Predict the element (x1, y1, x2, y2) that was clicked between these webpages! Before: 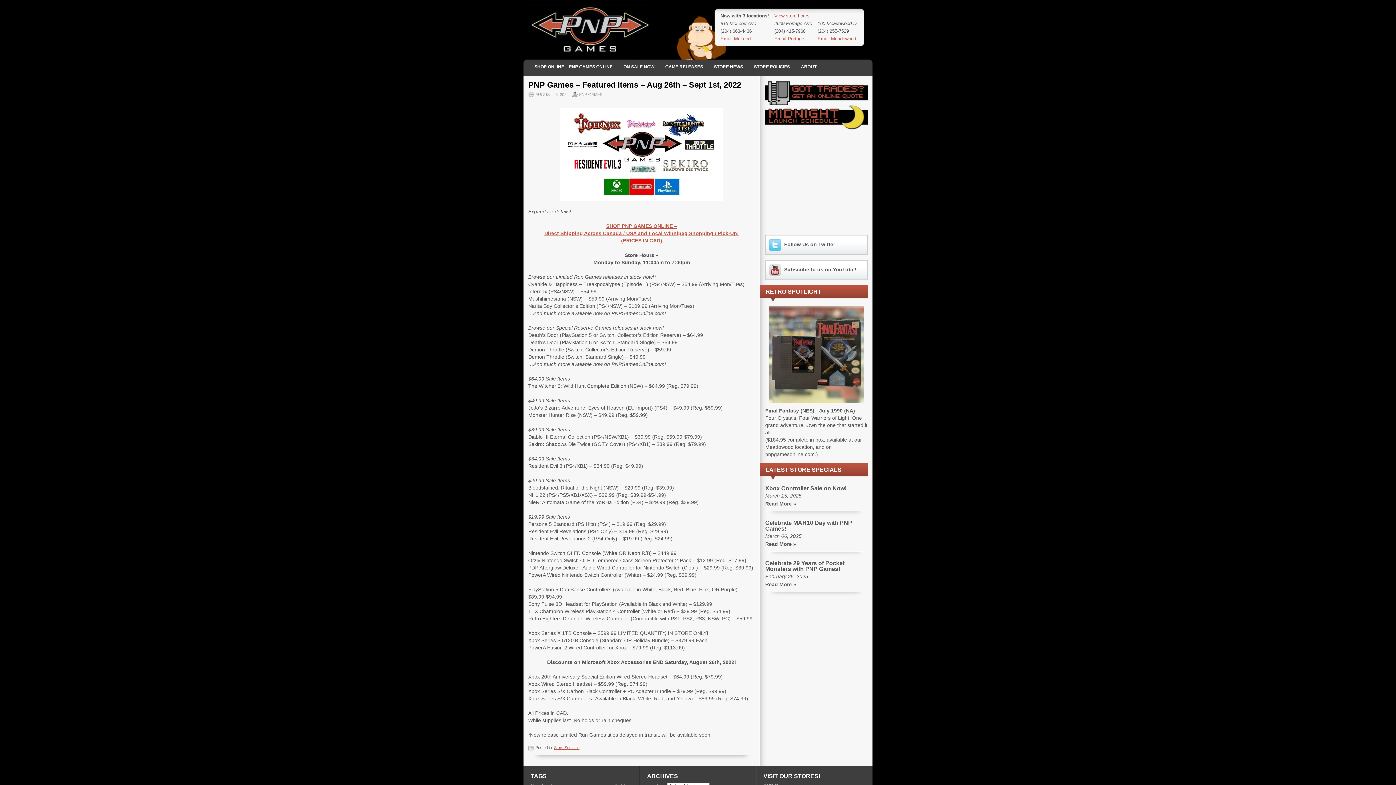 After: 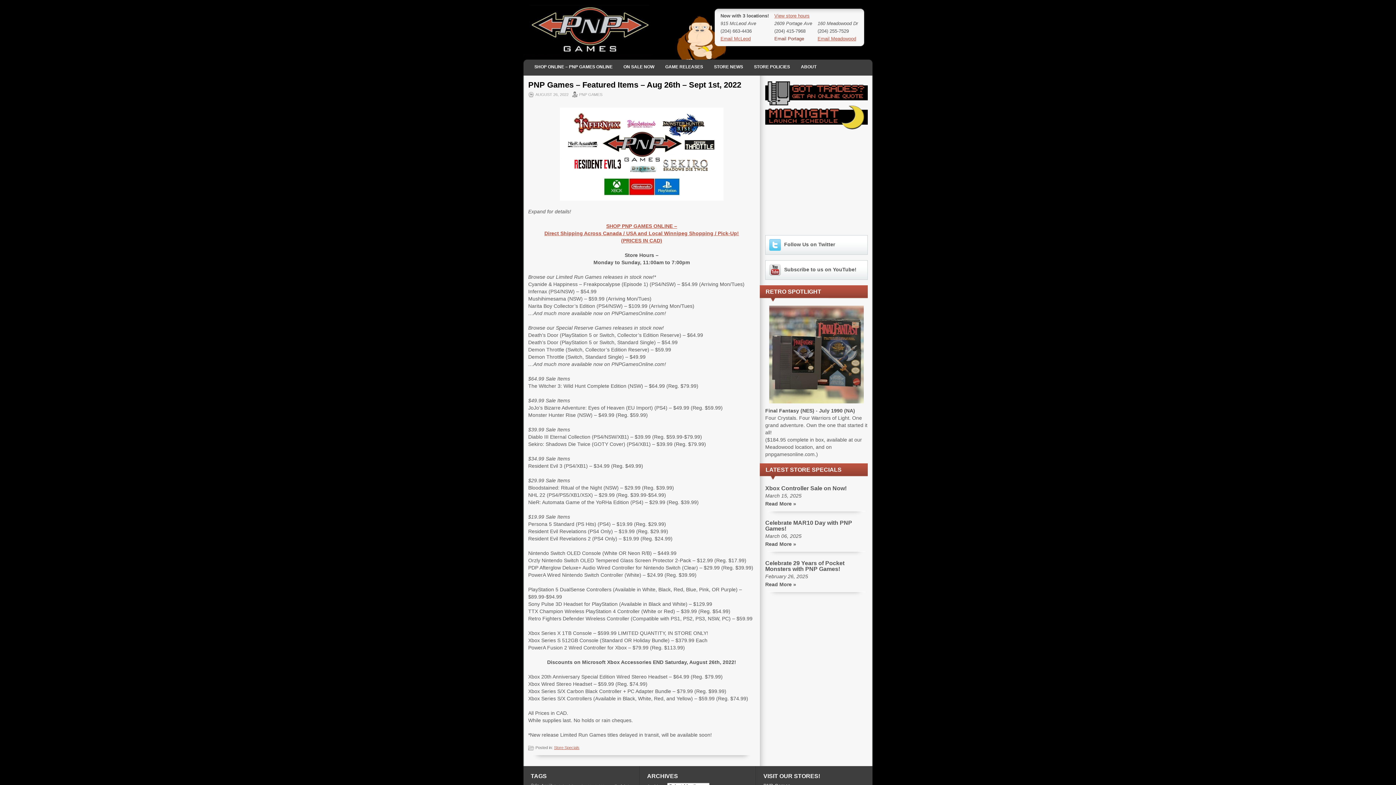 Action: bbox: (774, 36, 804, 41) label: Email Portage